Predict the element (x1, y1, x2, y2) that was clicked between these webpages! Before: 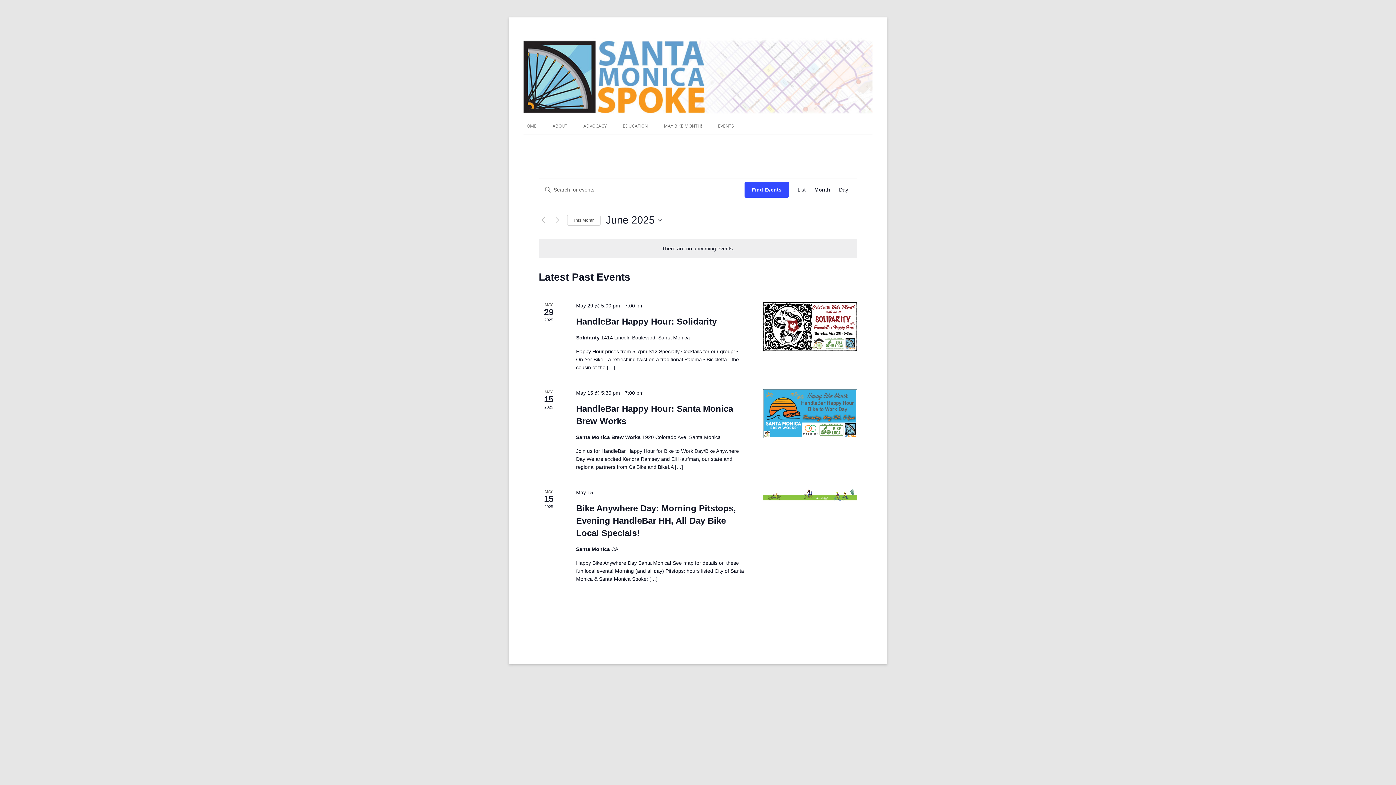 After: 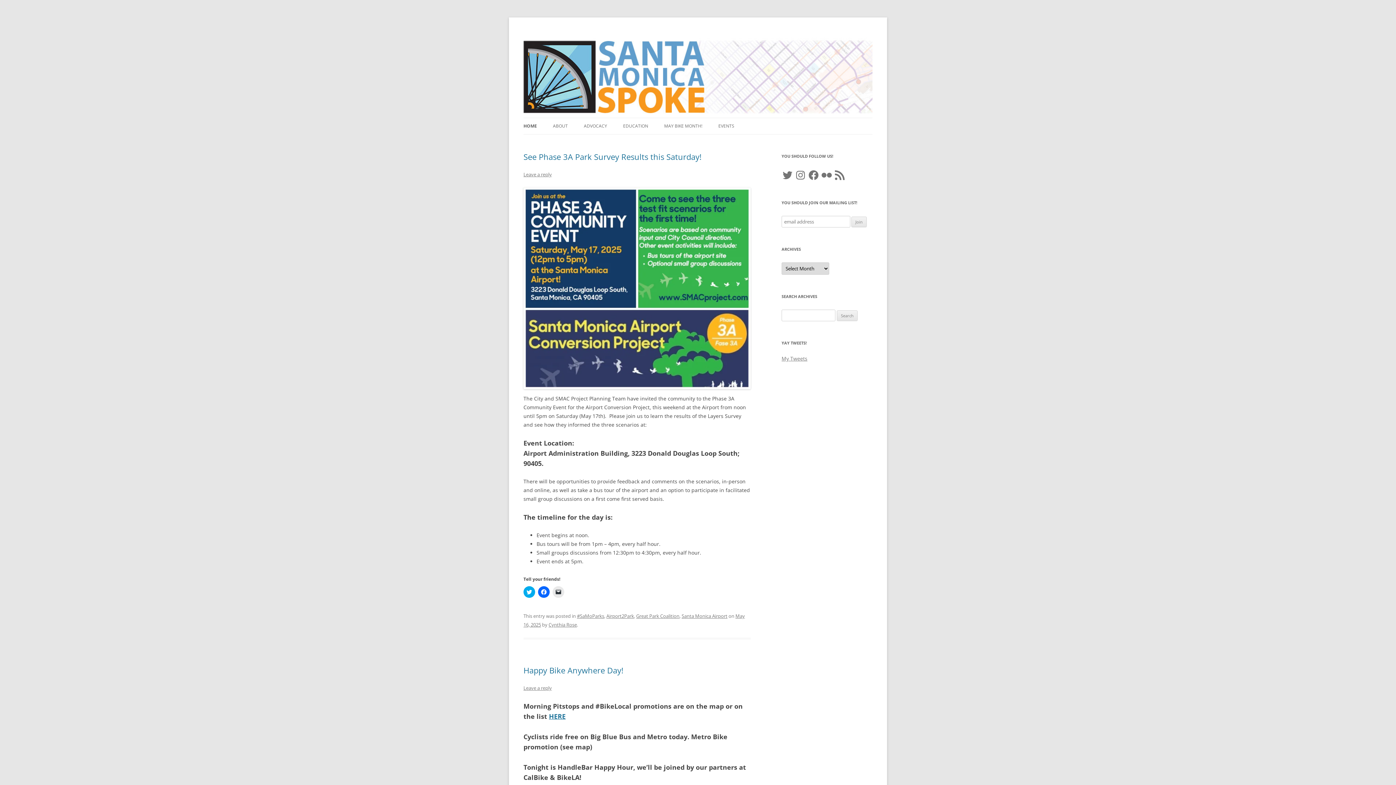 Action: label: HOME bbox: (523, 118, 536, 134)